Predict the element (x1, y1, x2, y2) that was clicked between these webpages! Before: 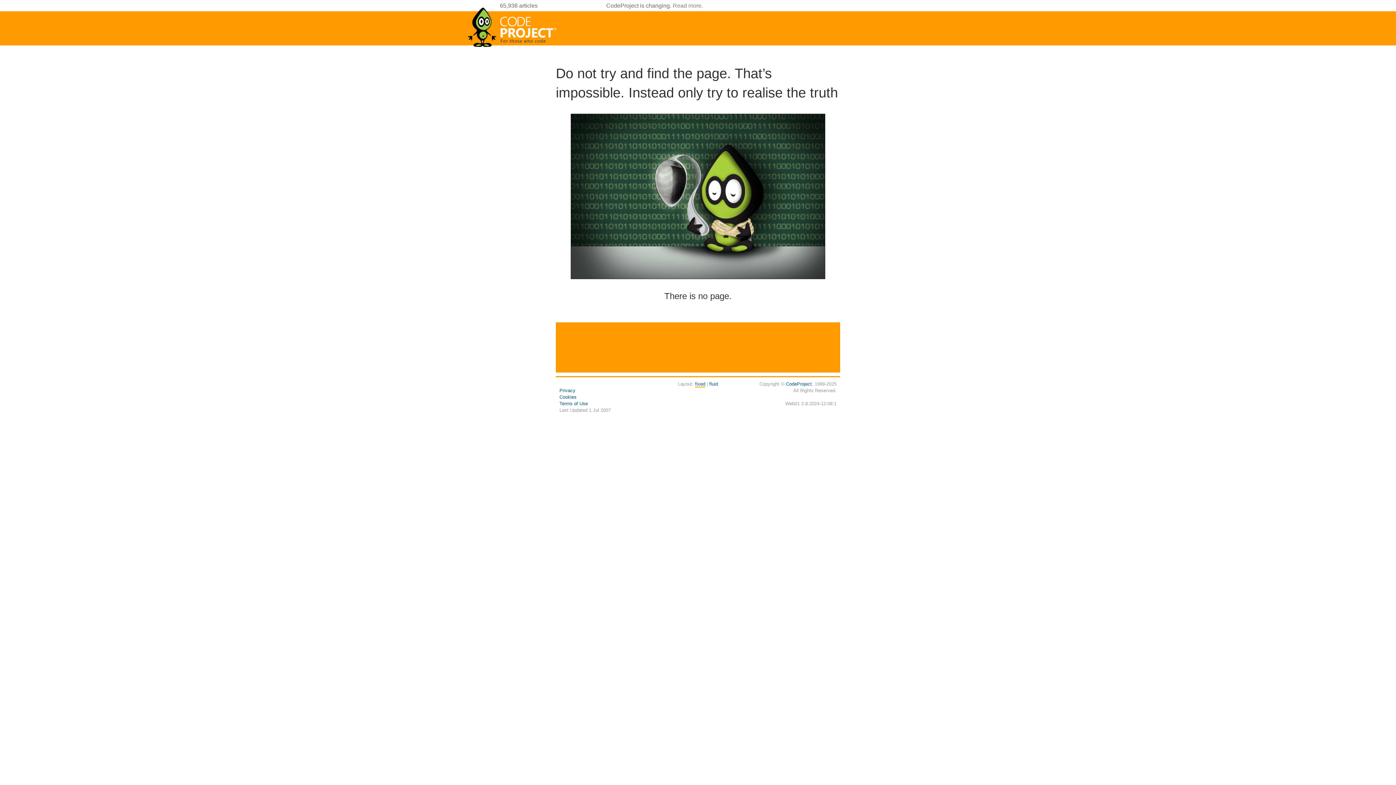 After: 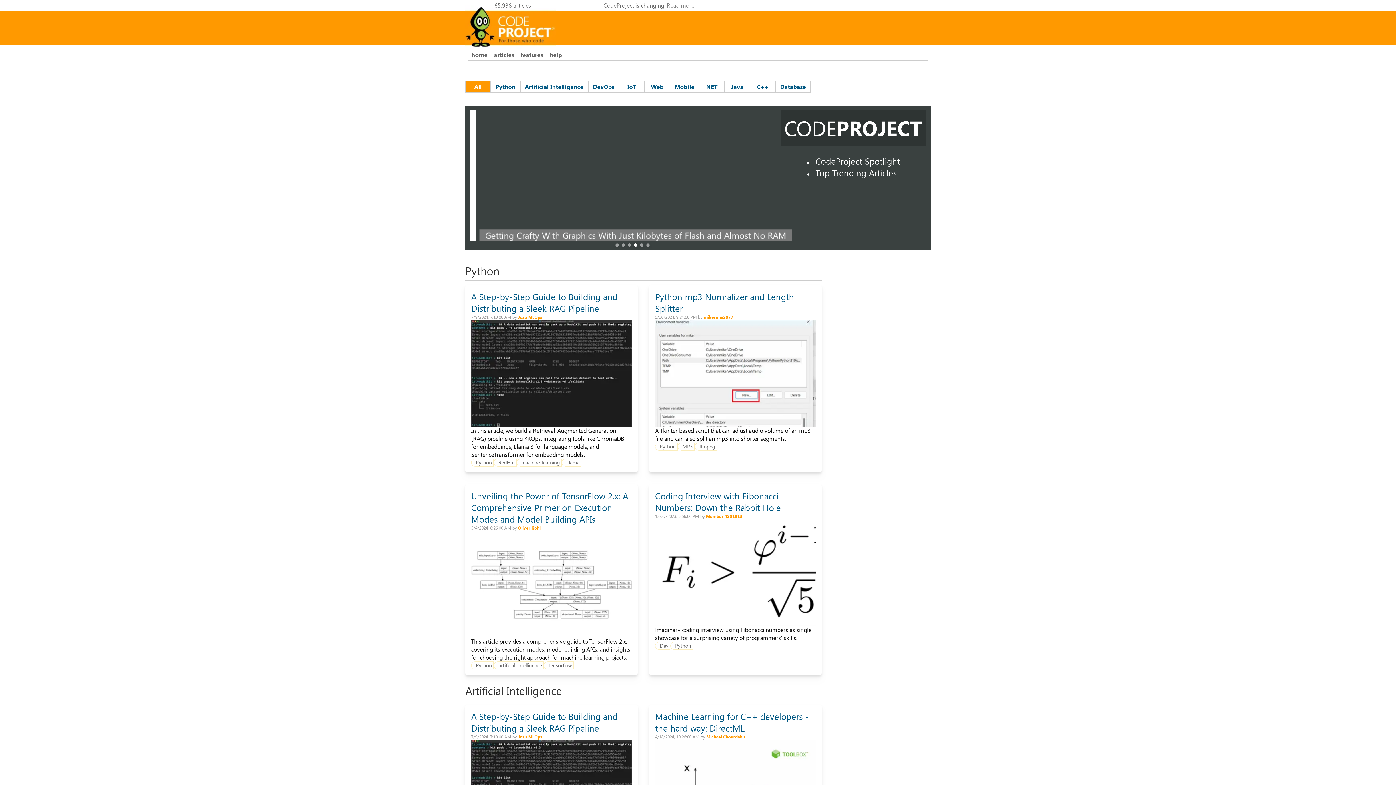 Action: bbox: (467, 44, 558, 50)